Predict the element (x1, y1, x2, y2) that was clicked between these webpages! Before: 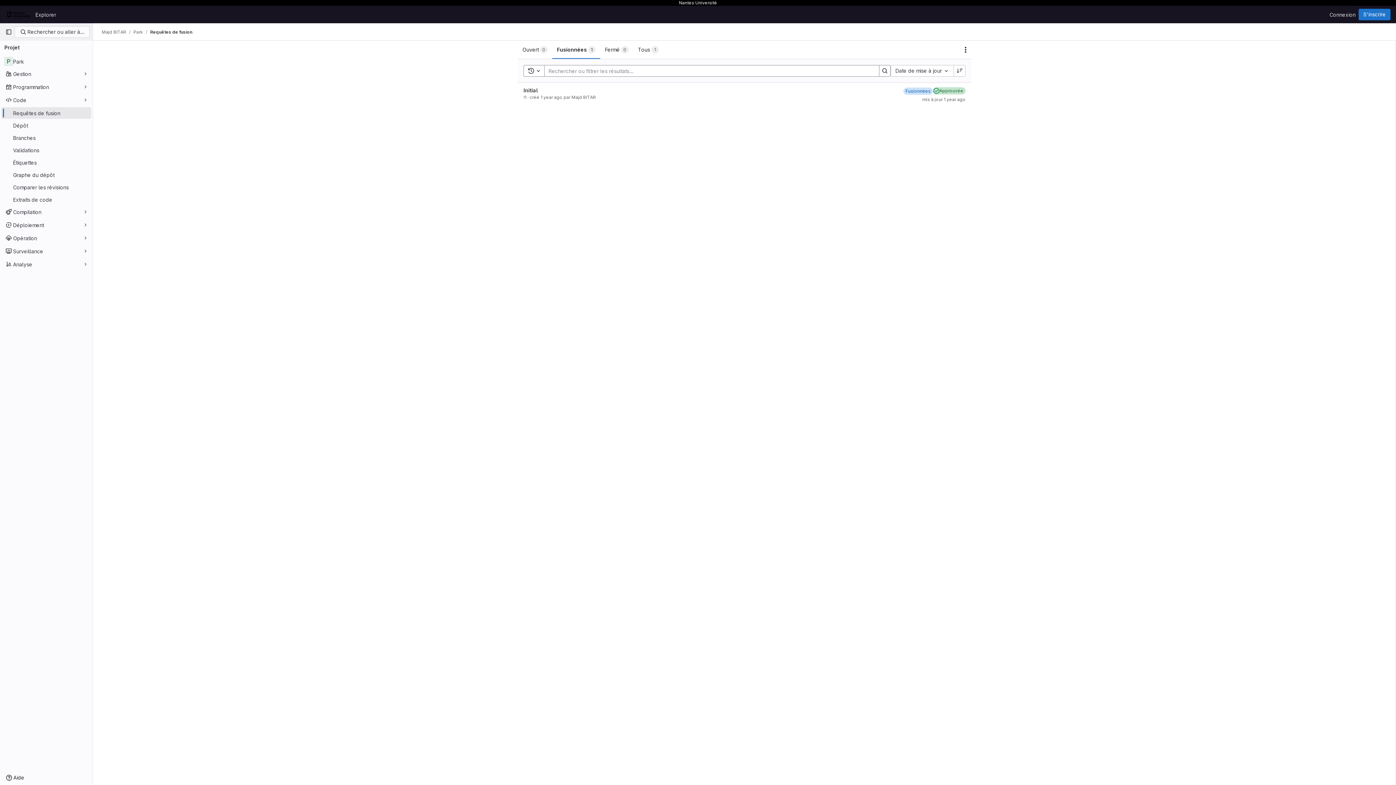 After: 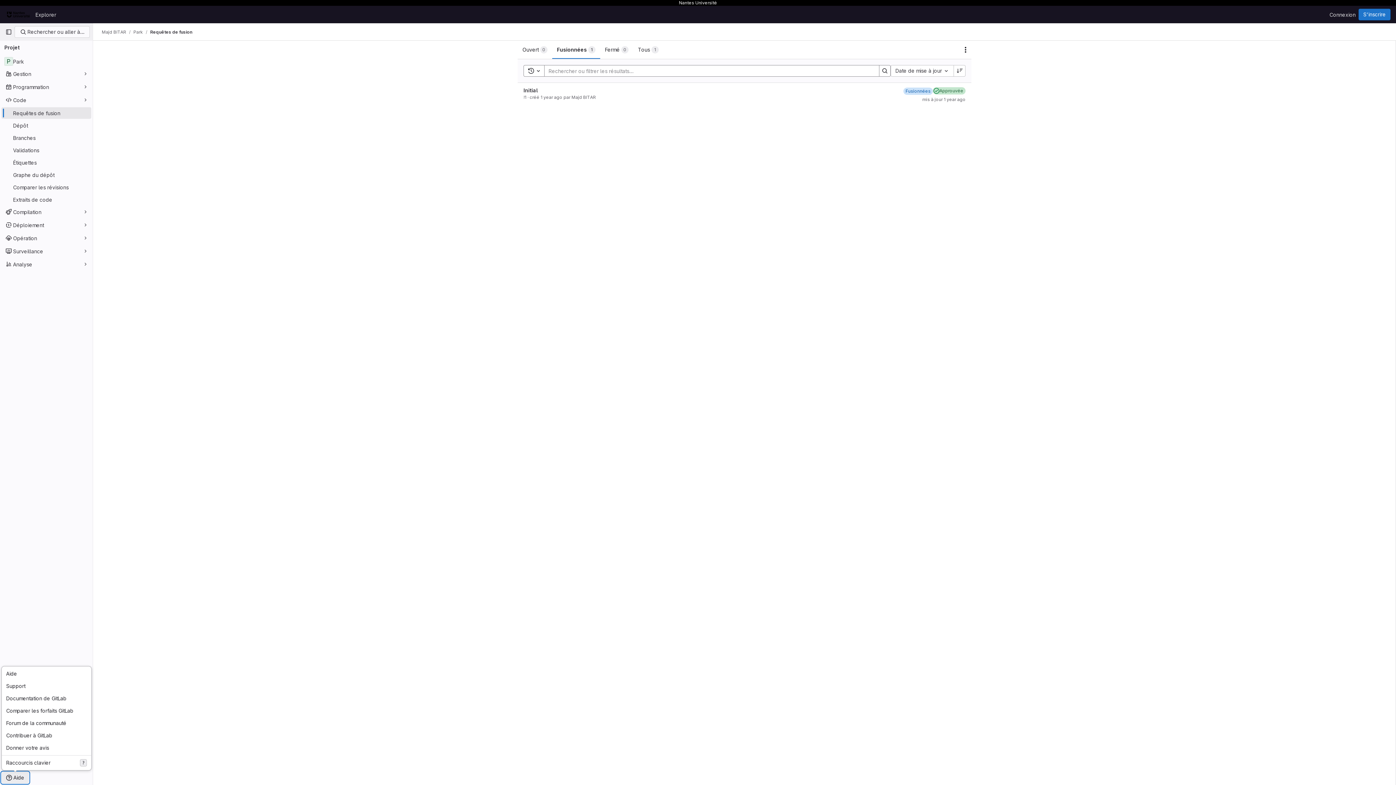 Action: label: Aide bbox: (1, 772, 29, 784)